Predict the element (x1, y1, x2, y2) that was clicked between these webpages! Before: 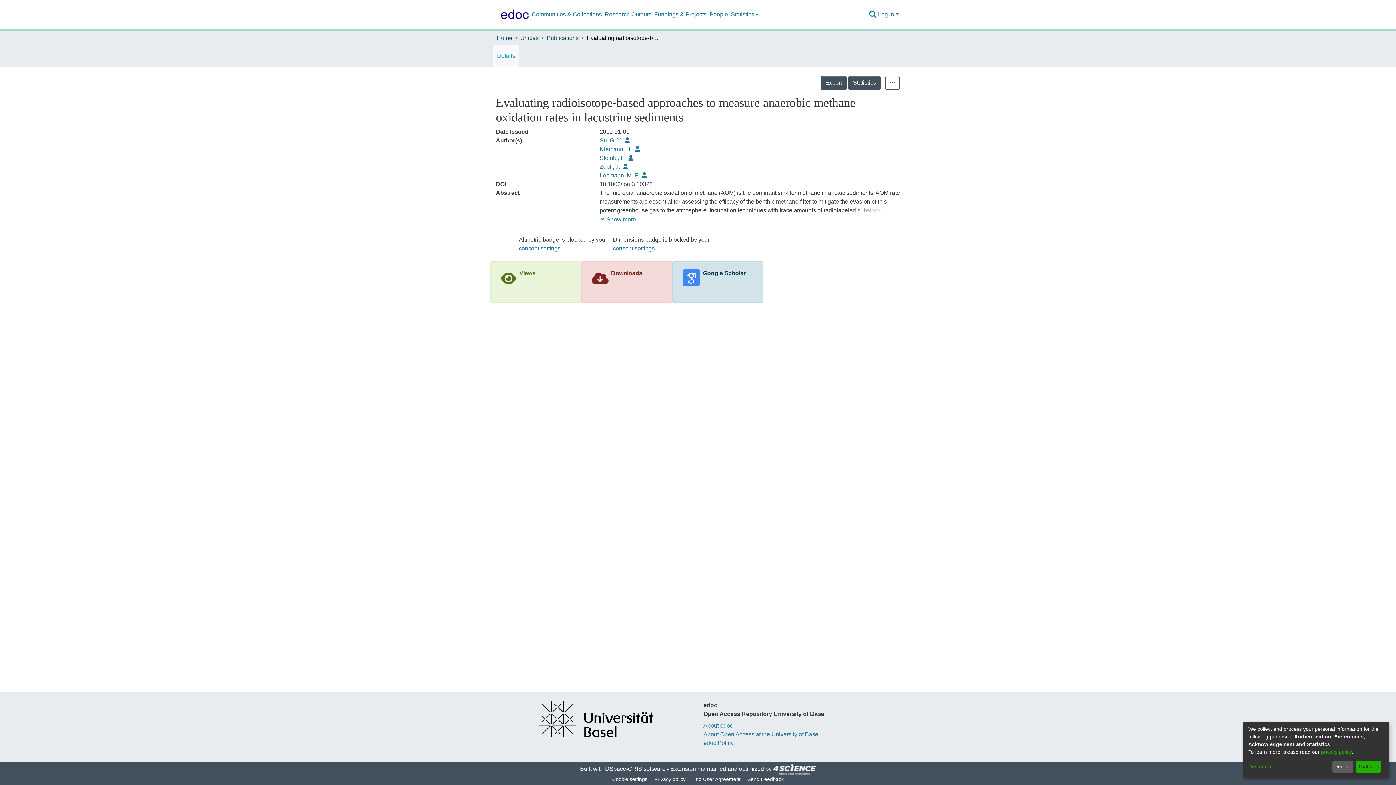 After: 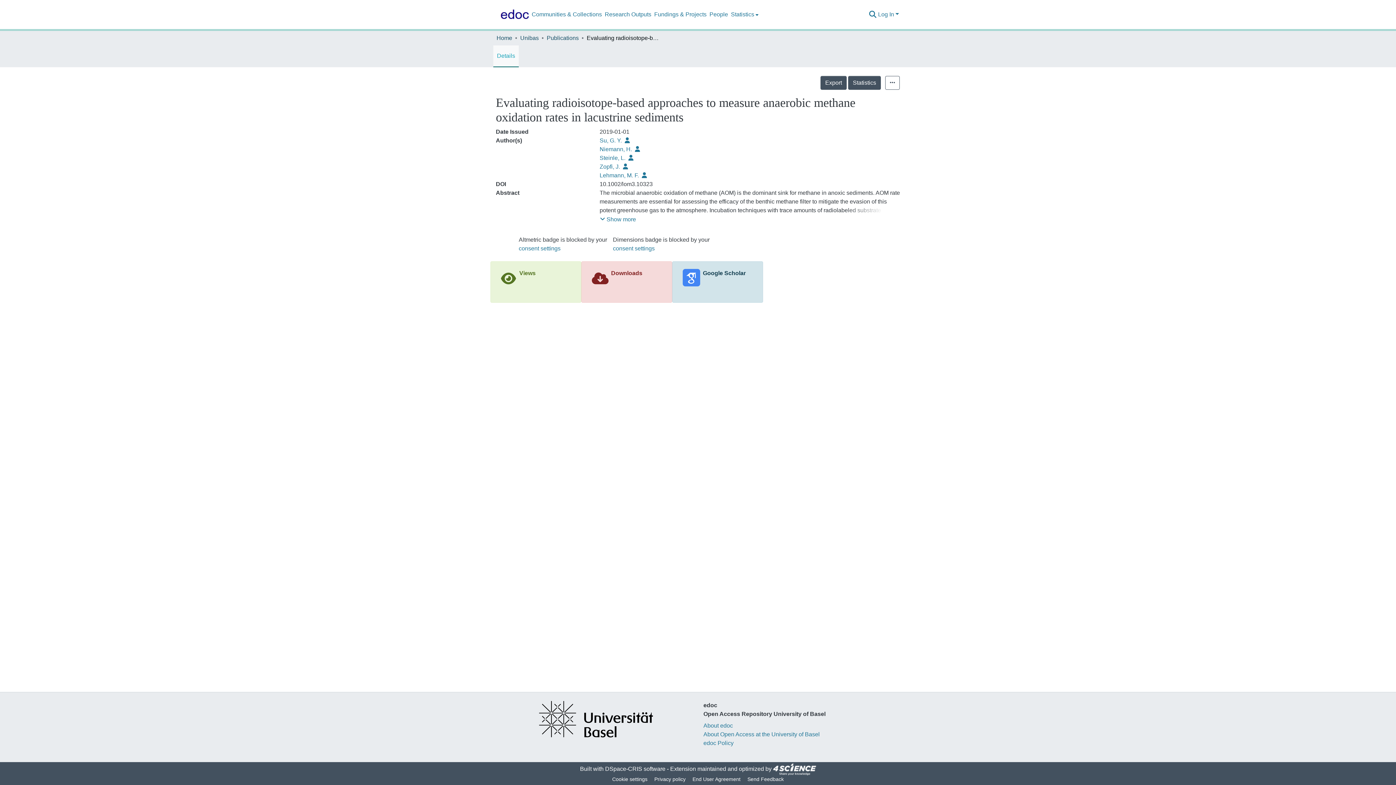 Action: bbox: (1332, 761, 1353, 773) label: Decline